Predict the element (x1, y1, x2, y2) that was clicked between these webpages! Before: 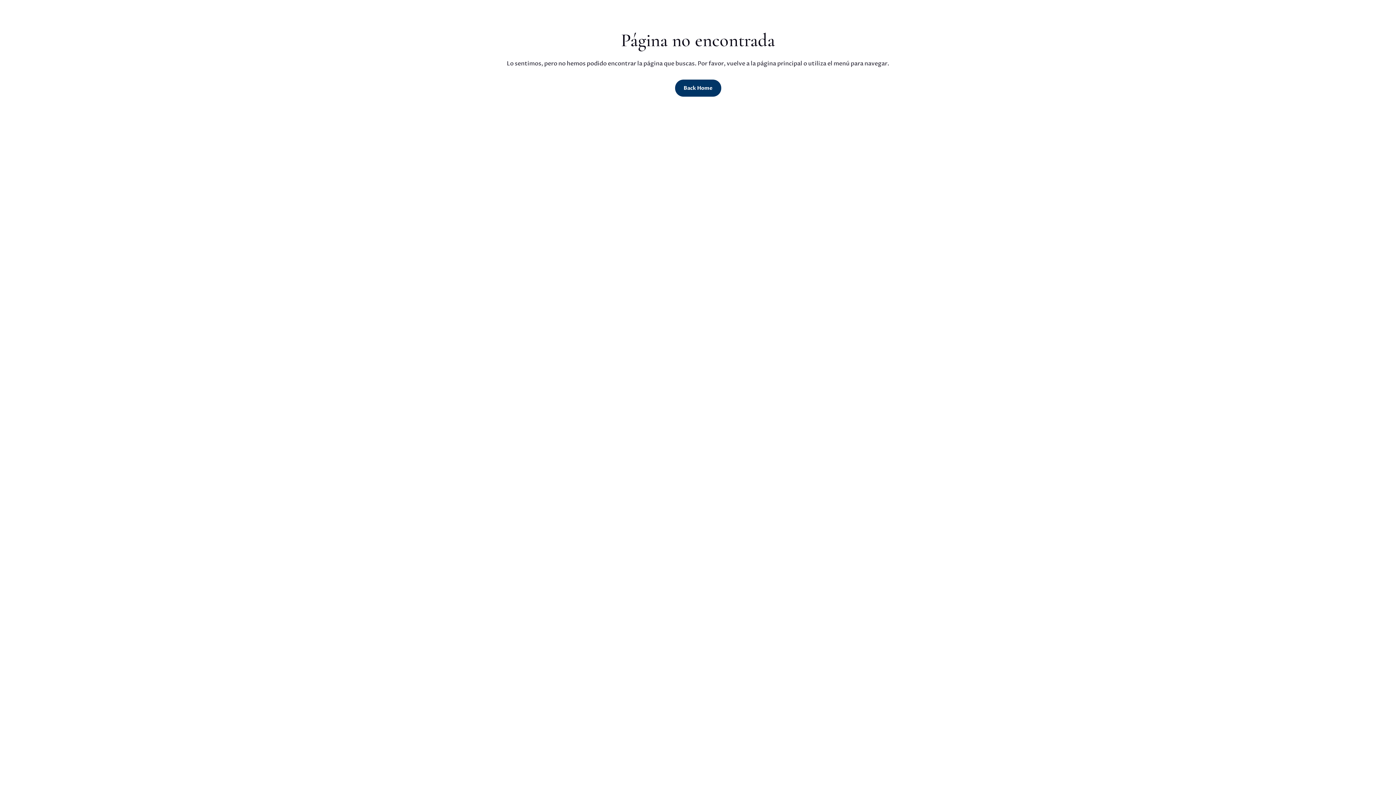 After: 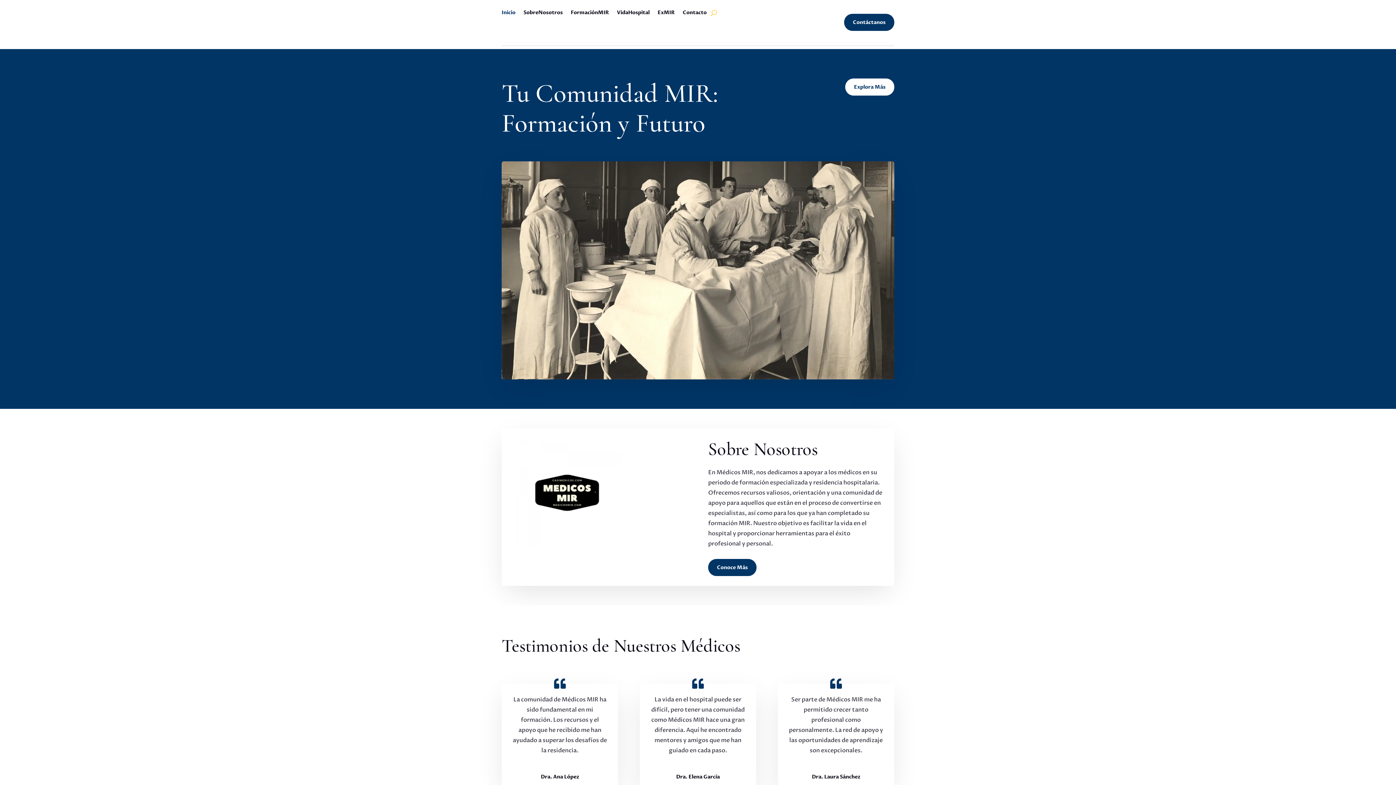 Action: bbox: (675, 79, 721, 96) label: Back Home